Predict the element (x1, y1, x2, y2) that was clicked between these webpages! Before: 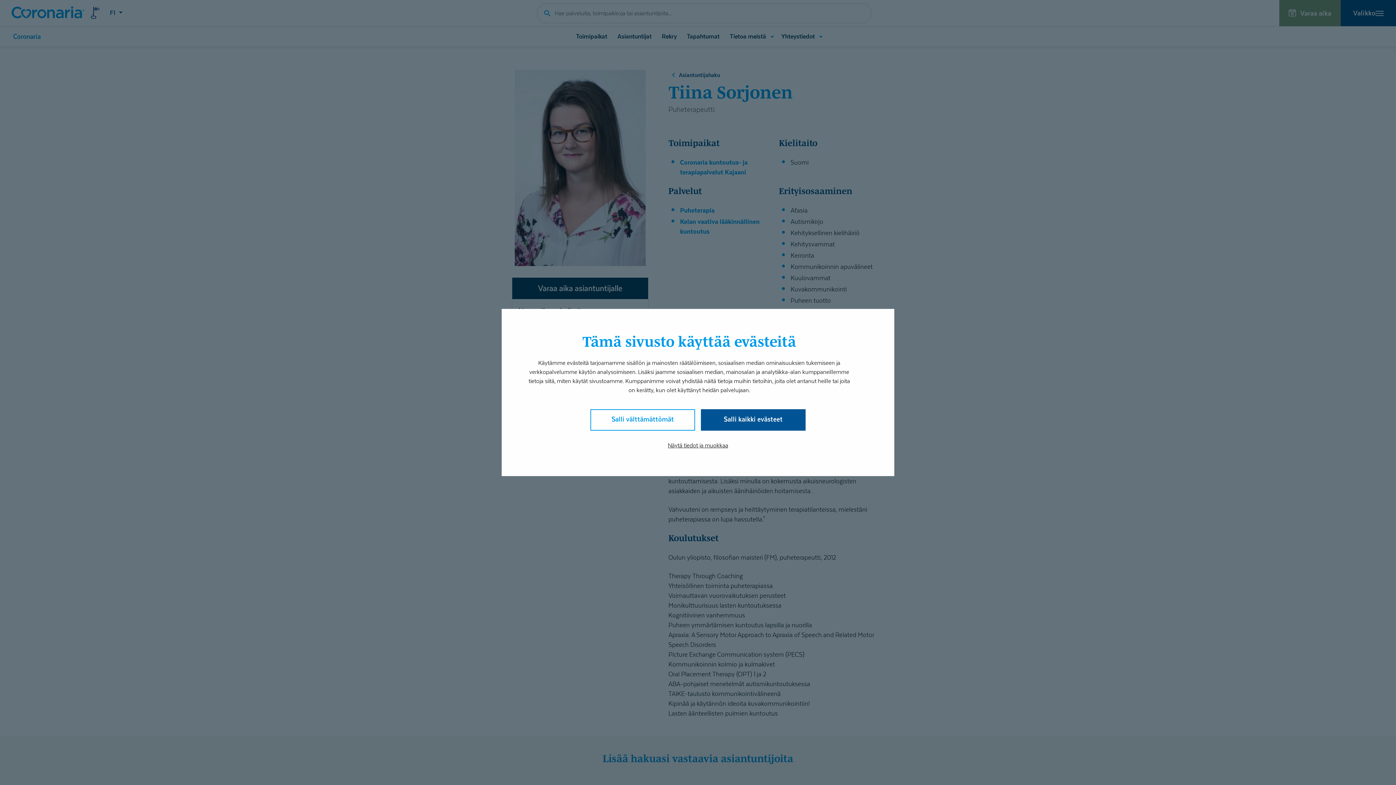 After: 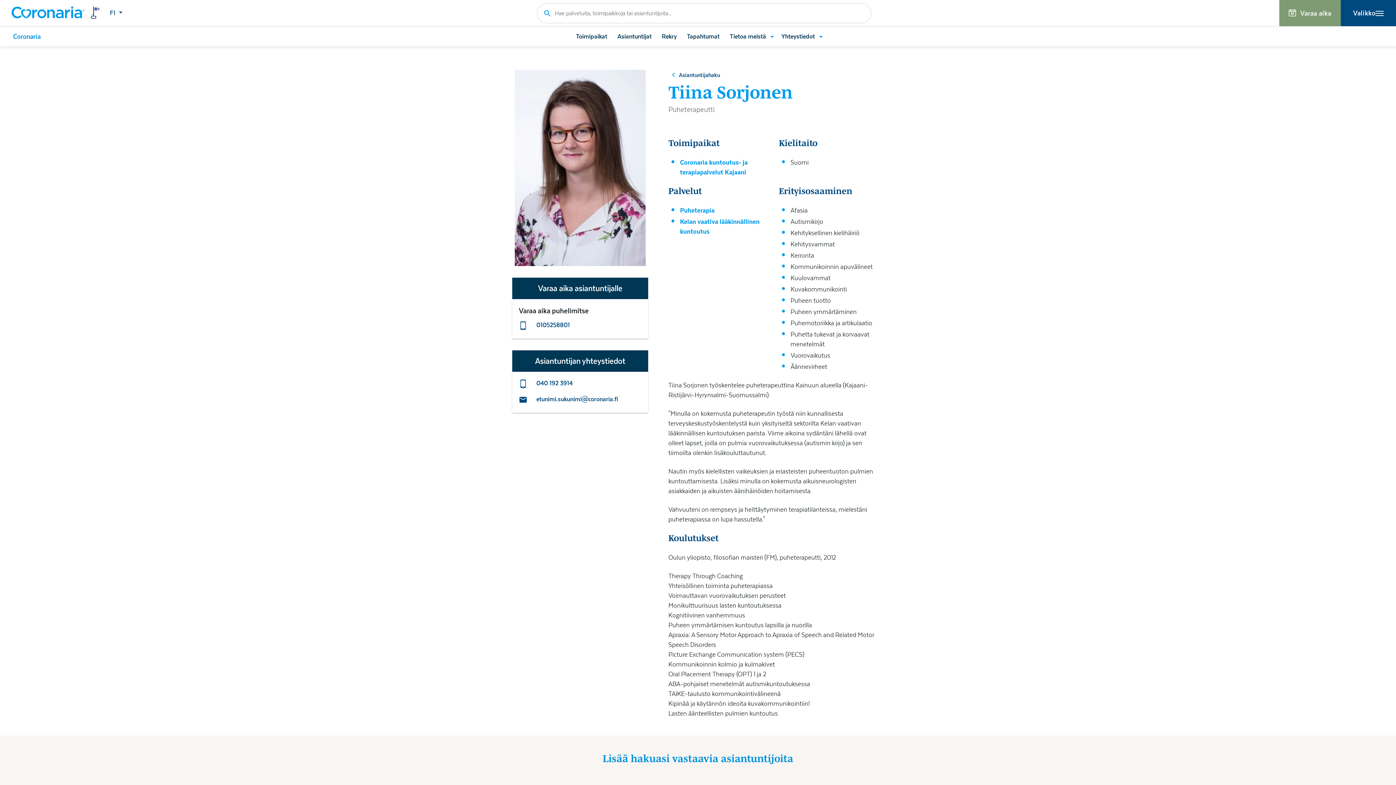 Action: bbox: (701, 409, 805, 430) label: Salli kaikki evästeet